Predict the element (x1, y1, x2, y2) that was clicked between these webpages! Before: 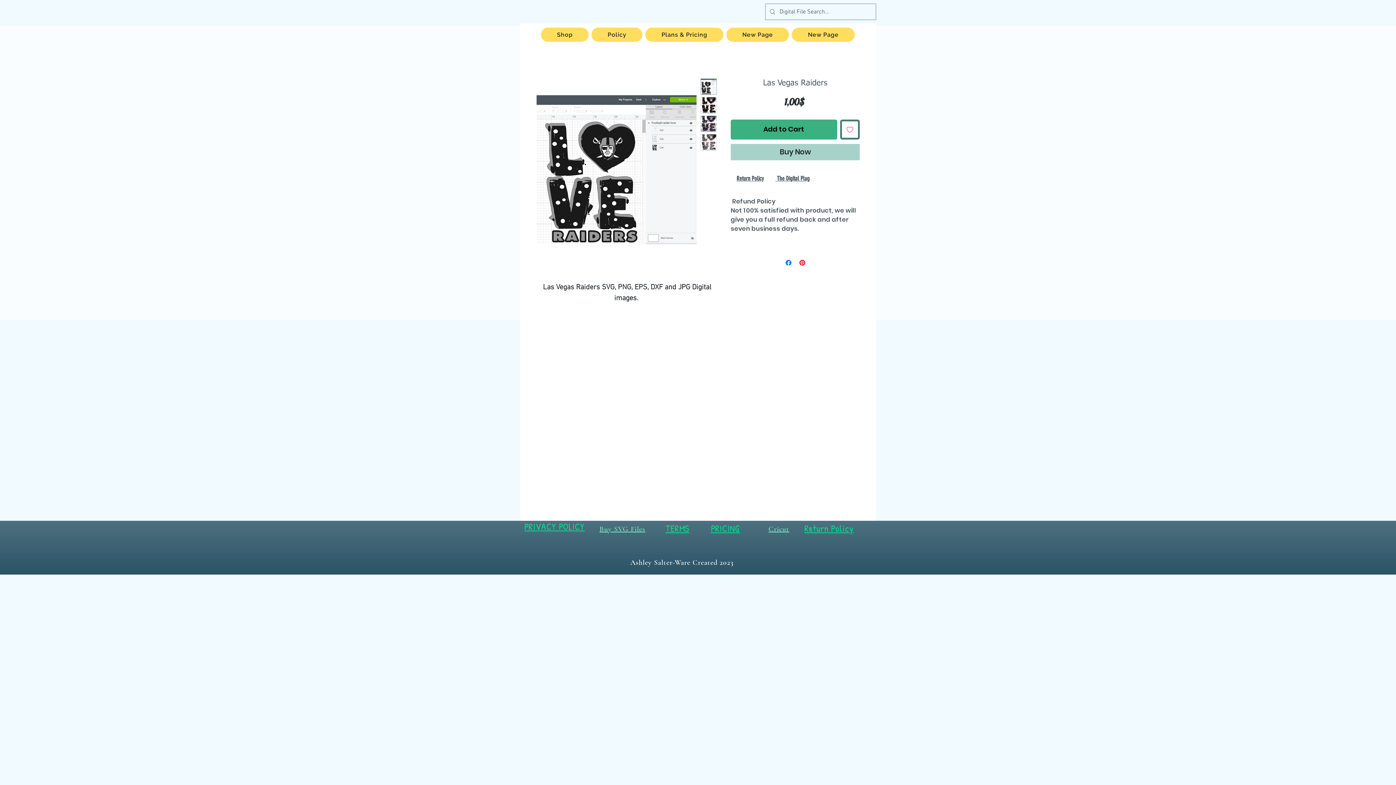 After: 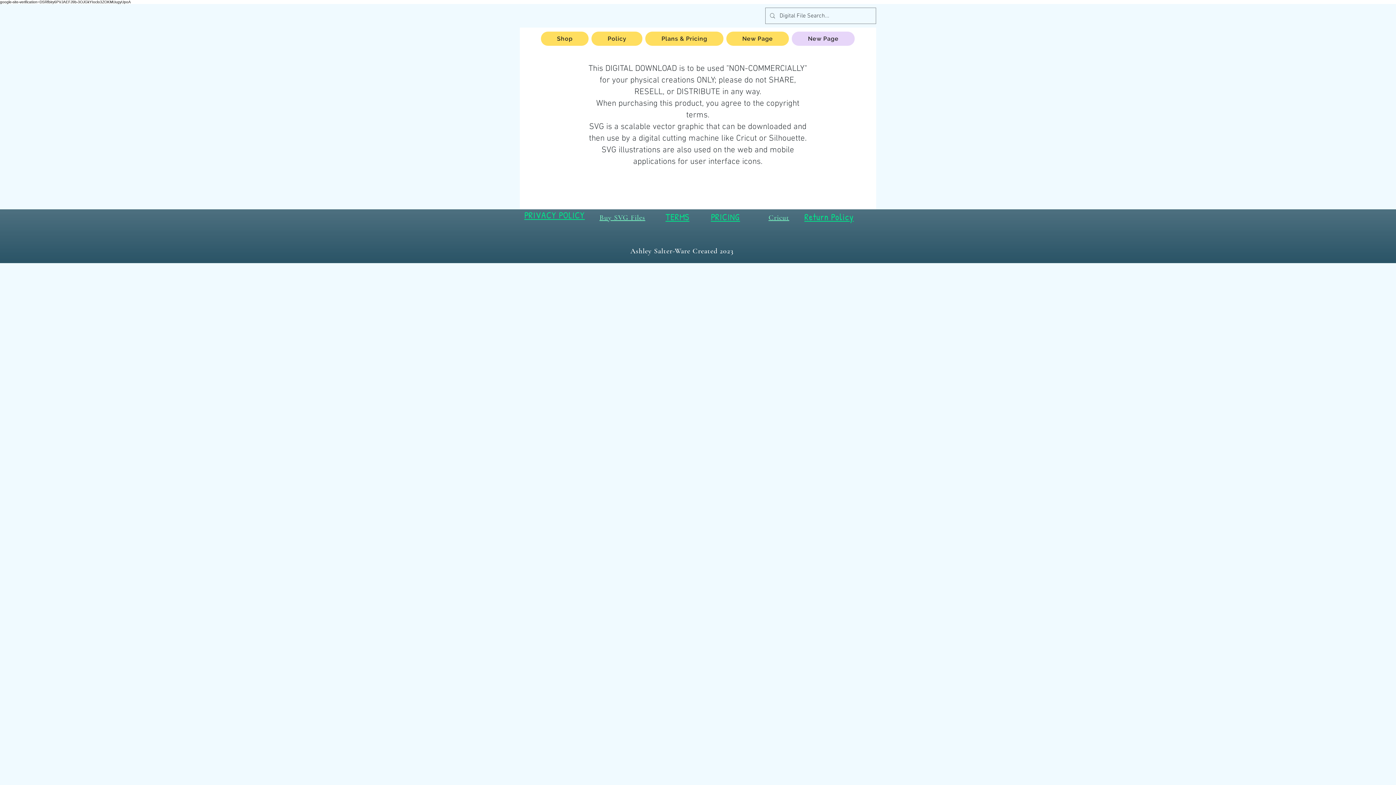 Action: bbox: (665, 524, 689, 535) label: TERMS